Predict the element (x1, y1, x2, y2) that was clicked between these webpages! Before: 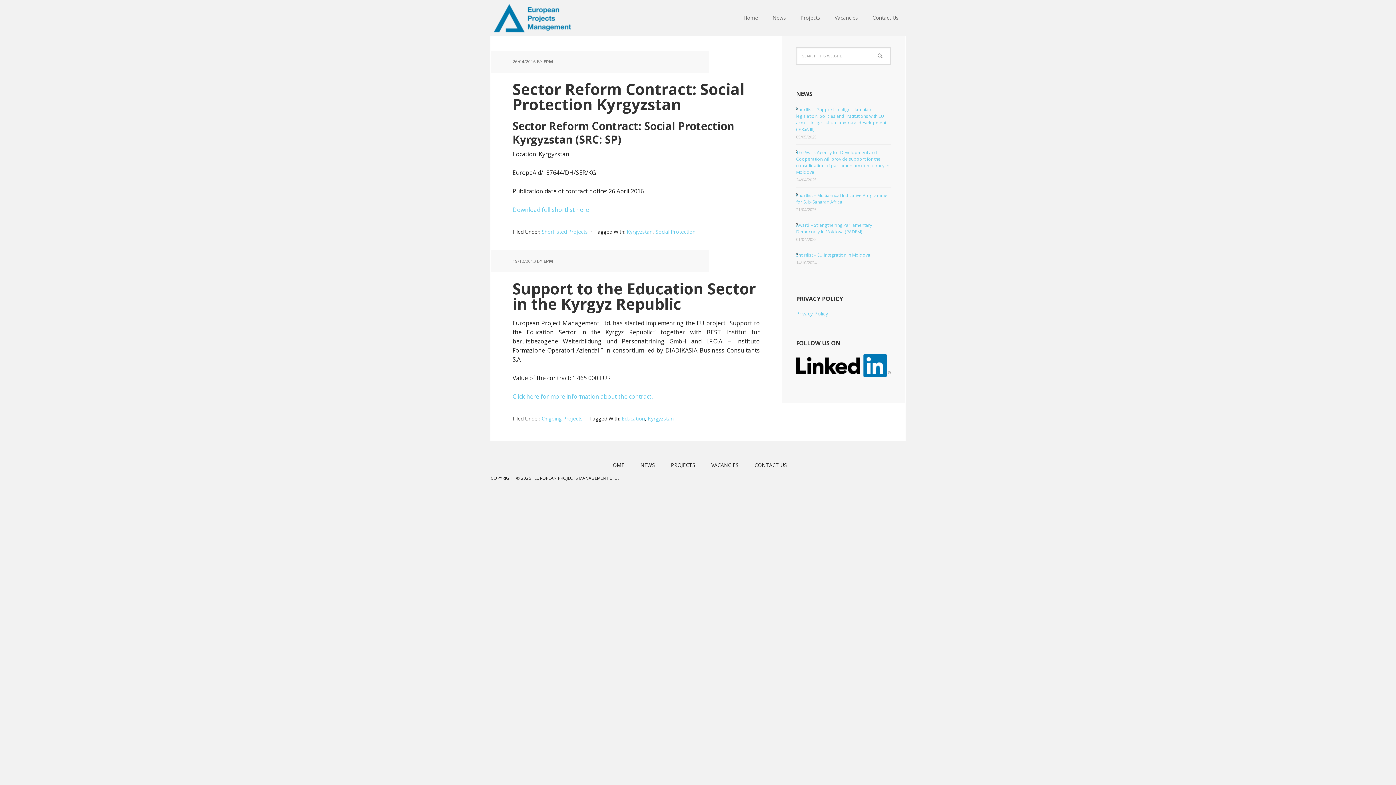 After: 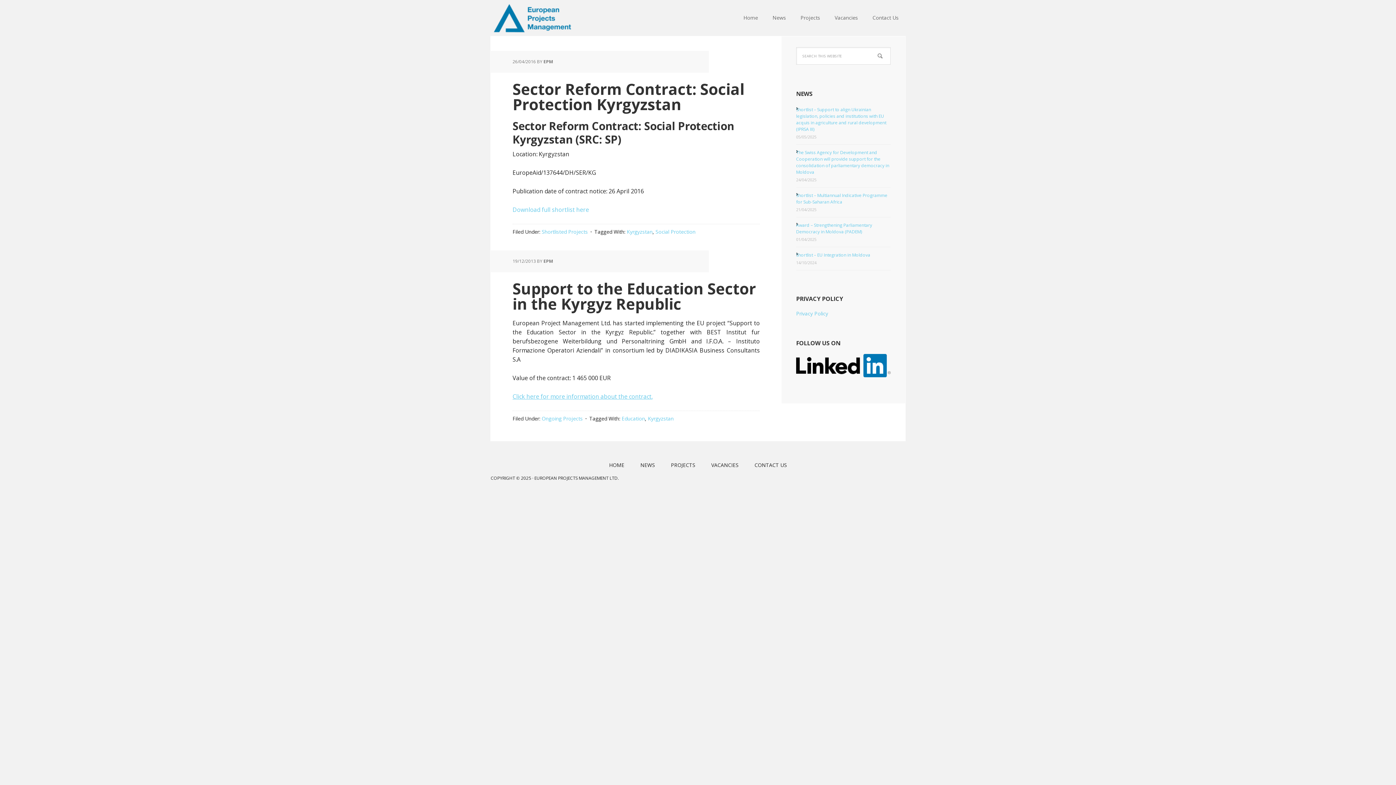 Action: bbox: (512, 392, 652, 400) label: Click here for more information about the contract.